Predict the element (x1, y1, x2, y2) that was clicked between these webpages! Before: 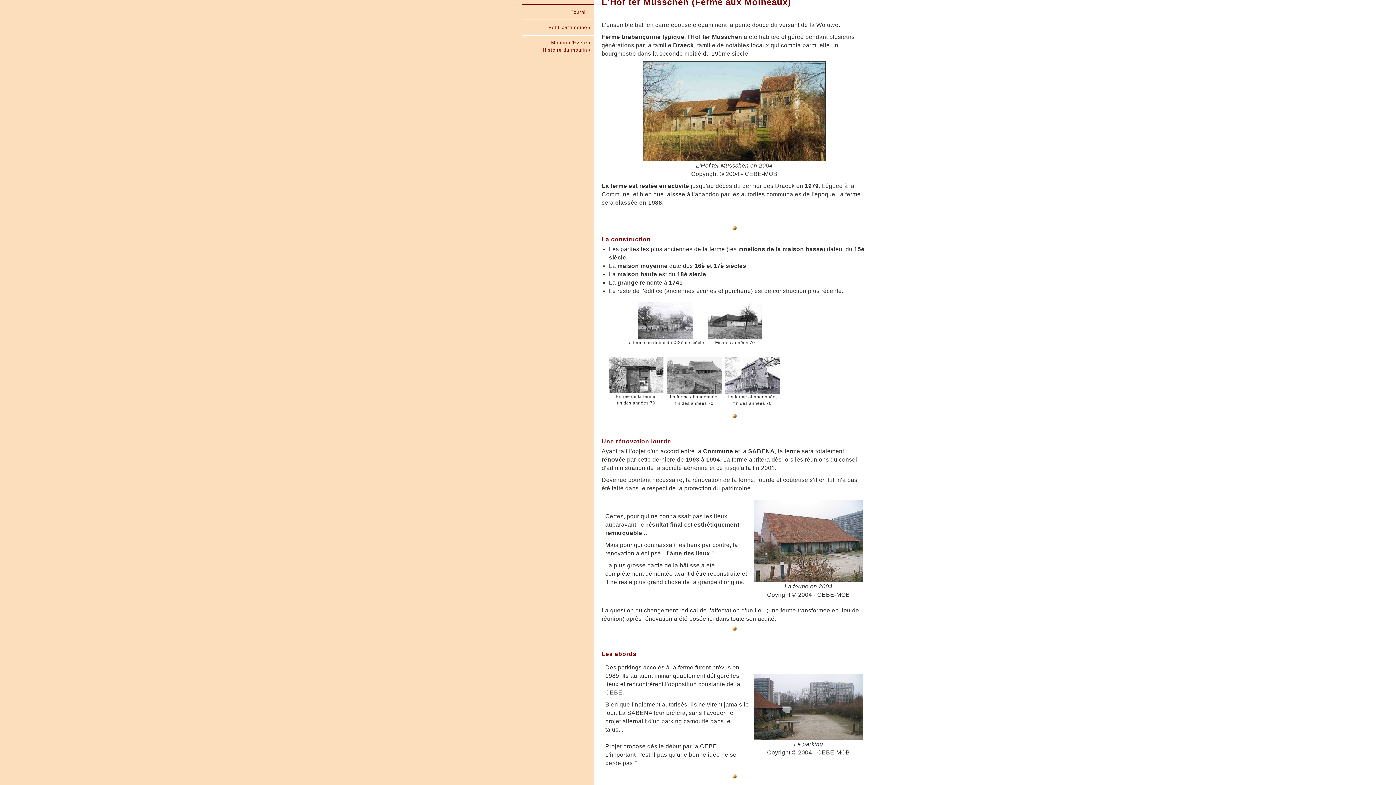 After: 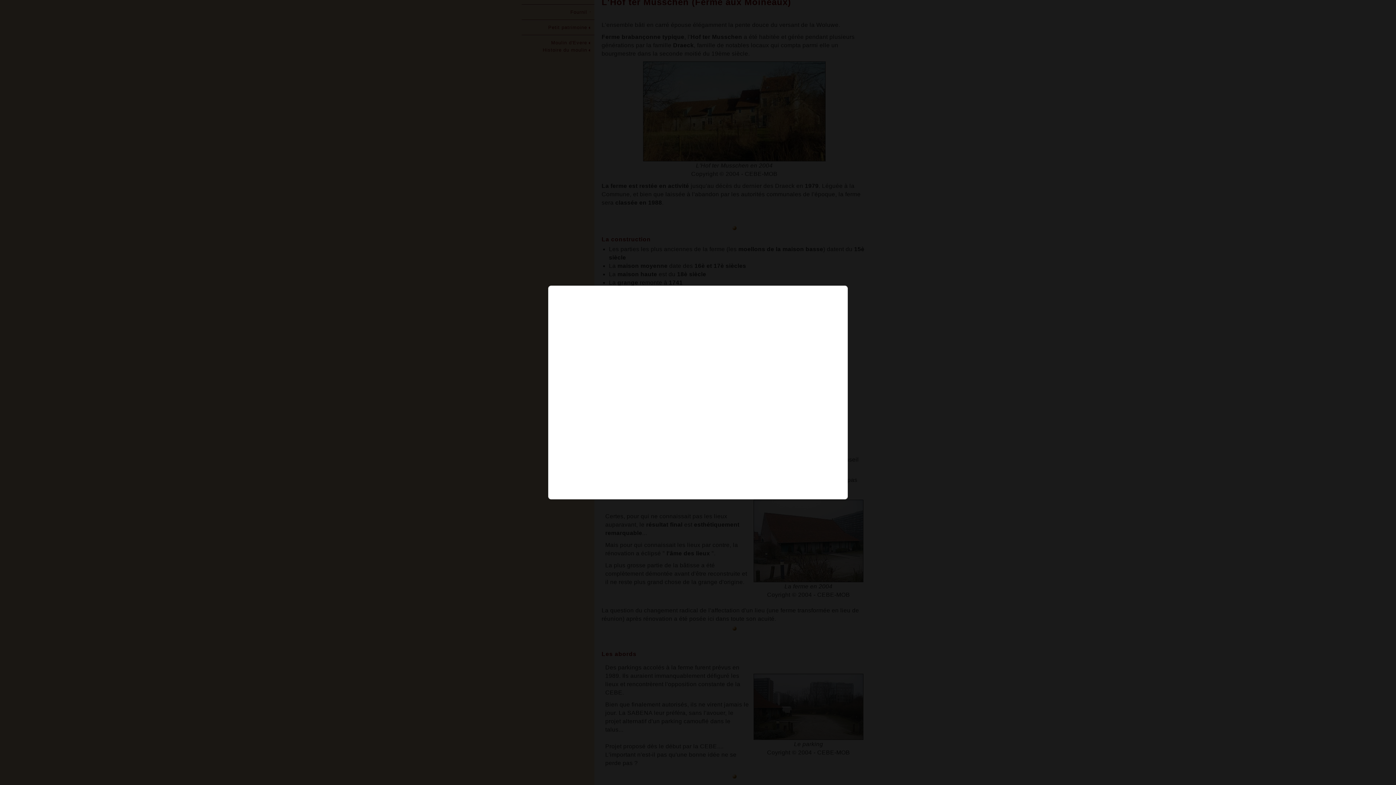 Action: bbox: (667, 388, 721, 394)